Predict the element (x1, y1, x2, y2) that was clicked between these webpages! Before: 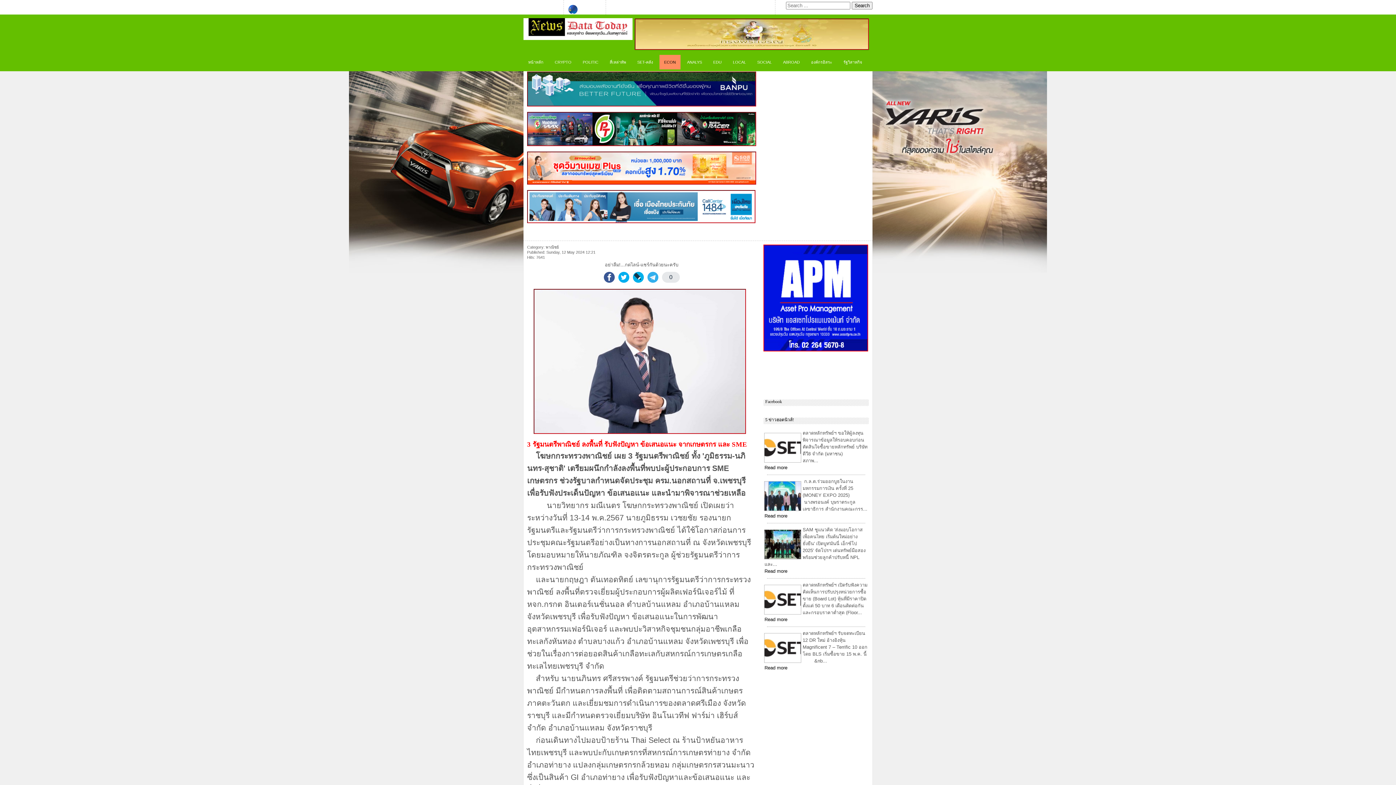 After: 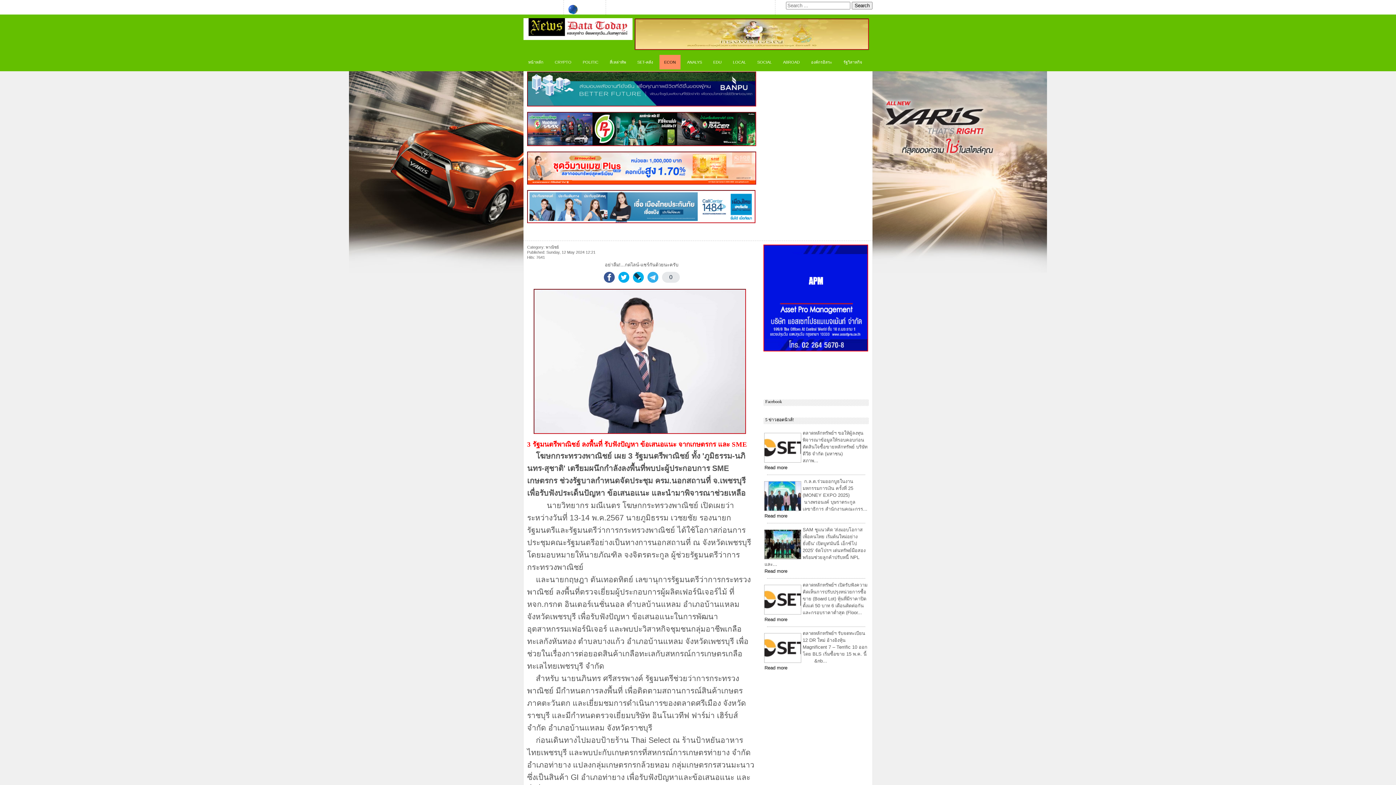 Action: bbox: (763, 347, 872, 352)